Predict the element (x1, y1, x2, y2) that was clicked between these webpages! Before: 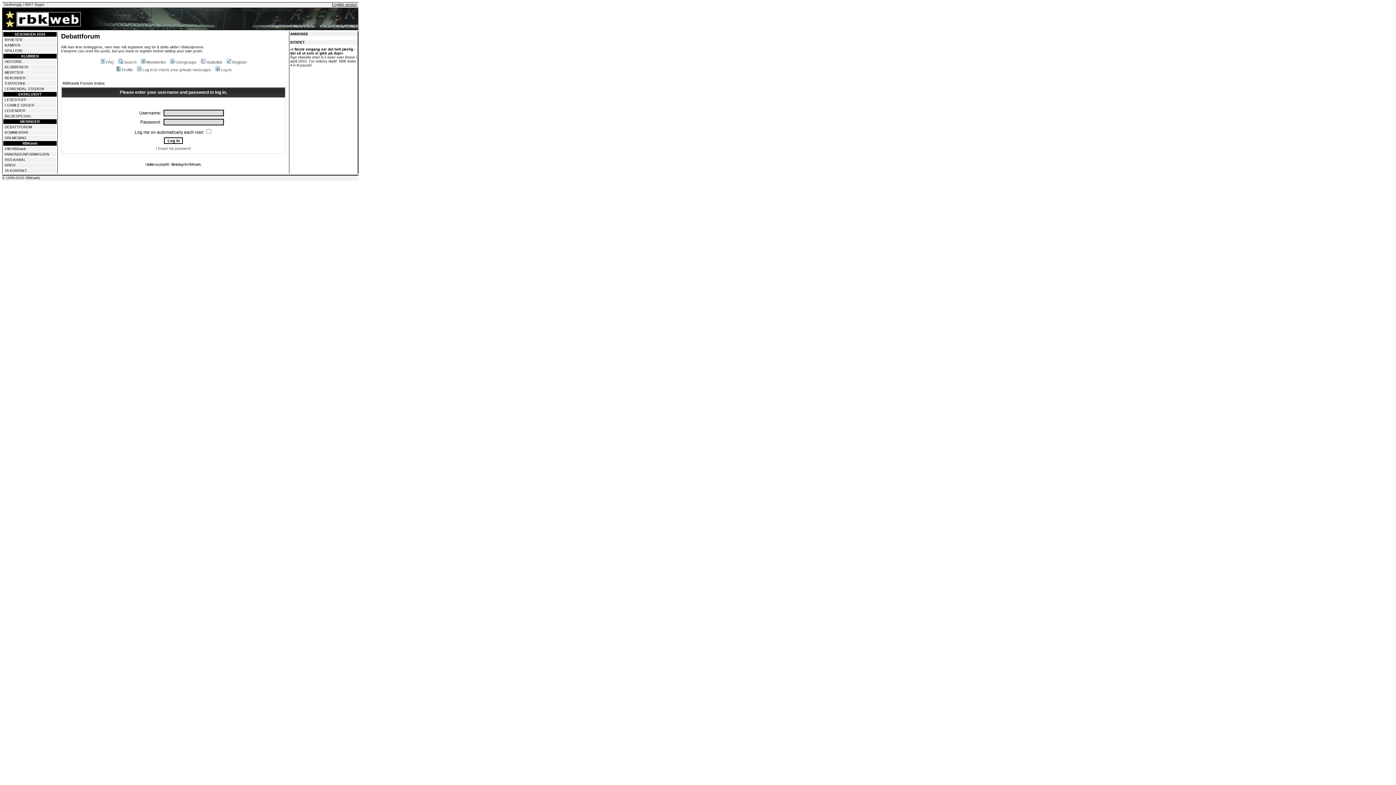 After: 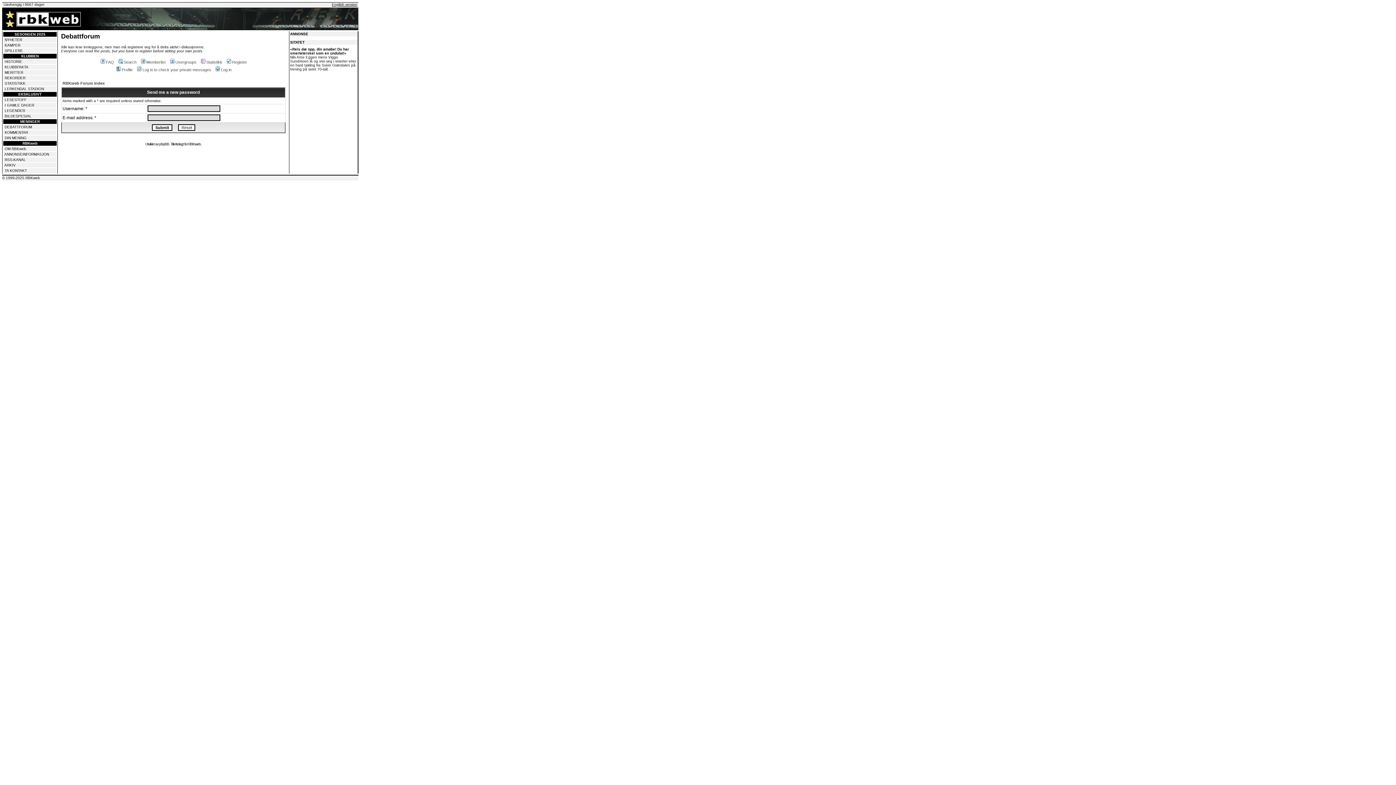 Action: bbox: (156, 146, 190, 150) label: I forgot my password